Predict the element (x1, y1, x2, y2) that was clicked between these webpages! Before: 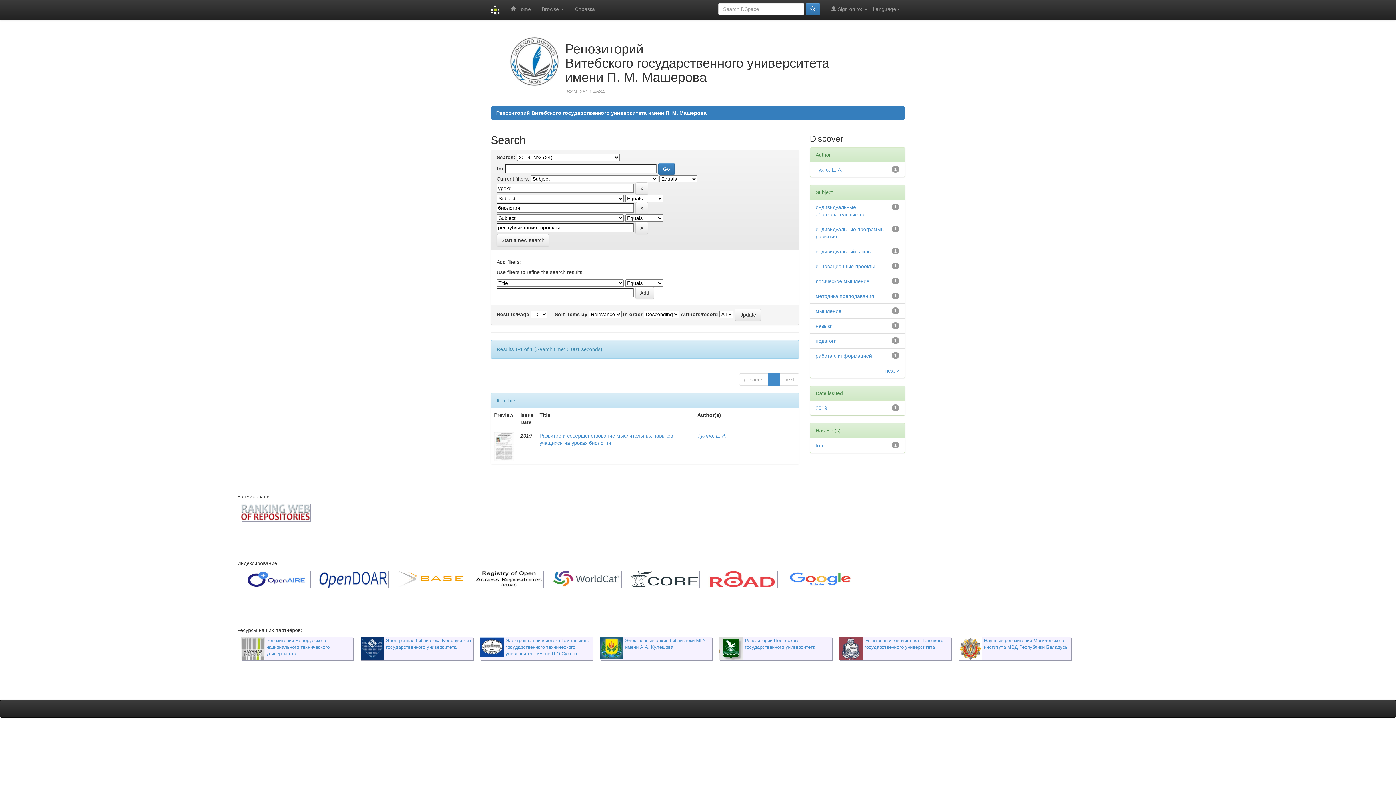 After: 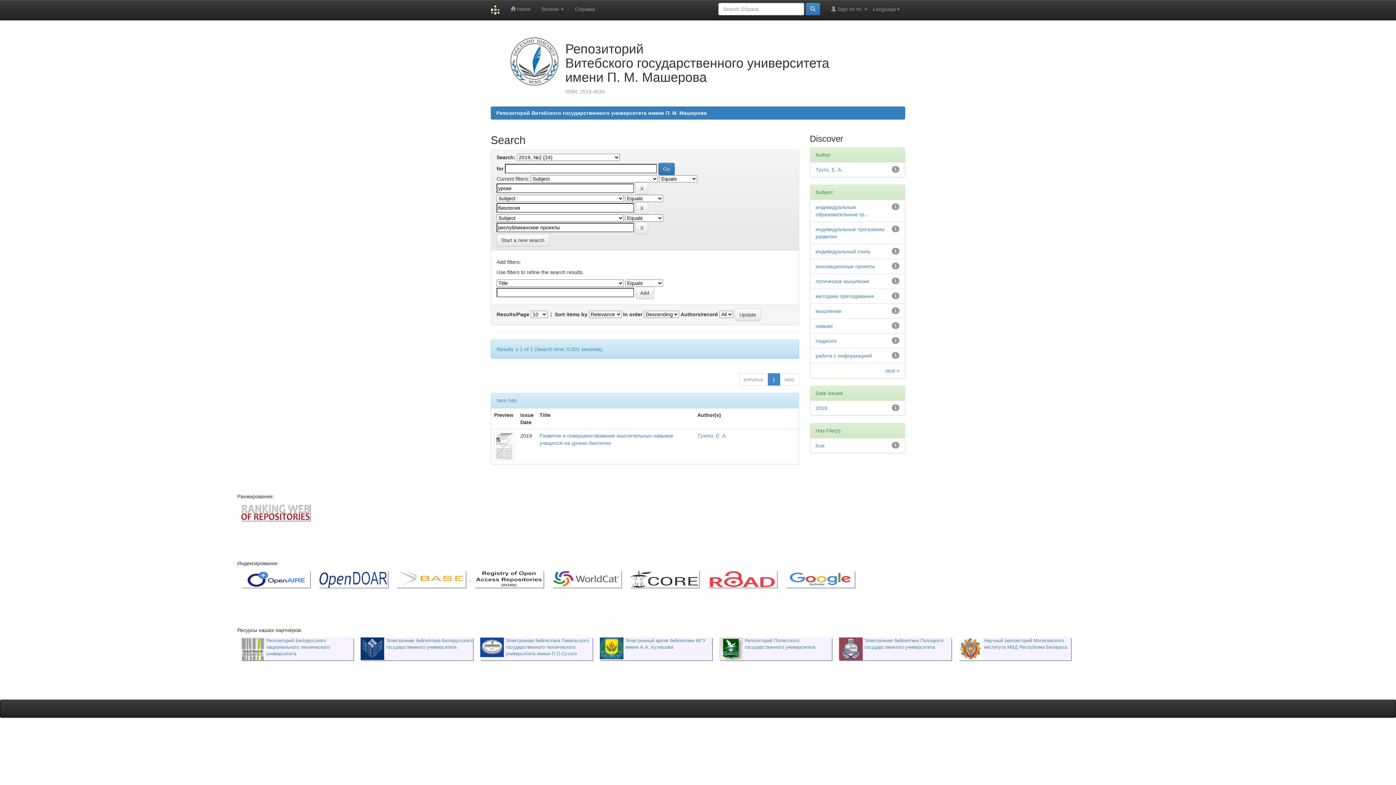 Action: bbox: (393, 576, 470, 581) label:  